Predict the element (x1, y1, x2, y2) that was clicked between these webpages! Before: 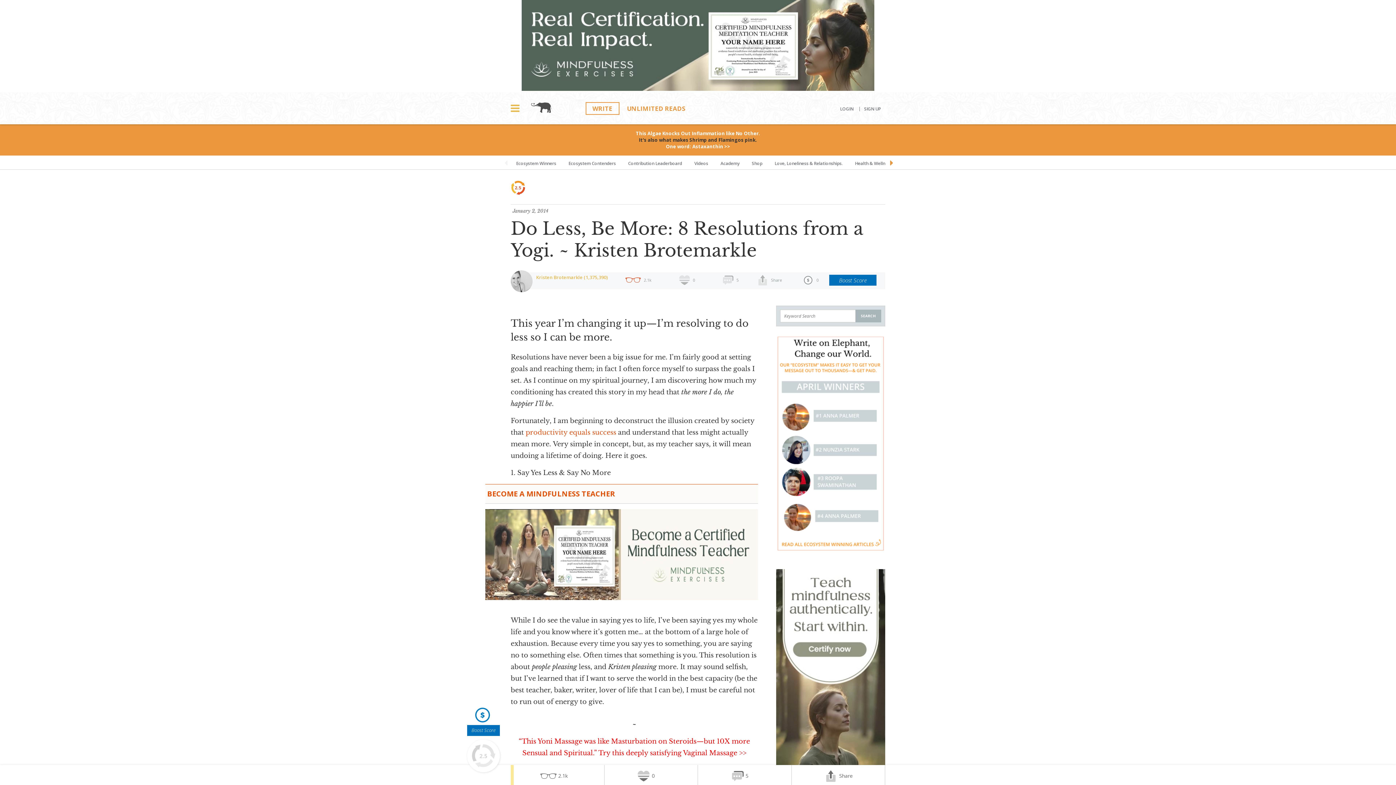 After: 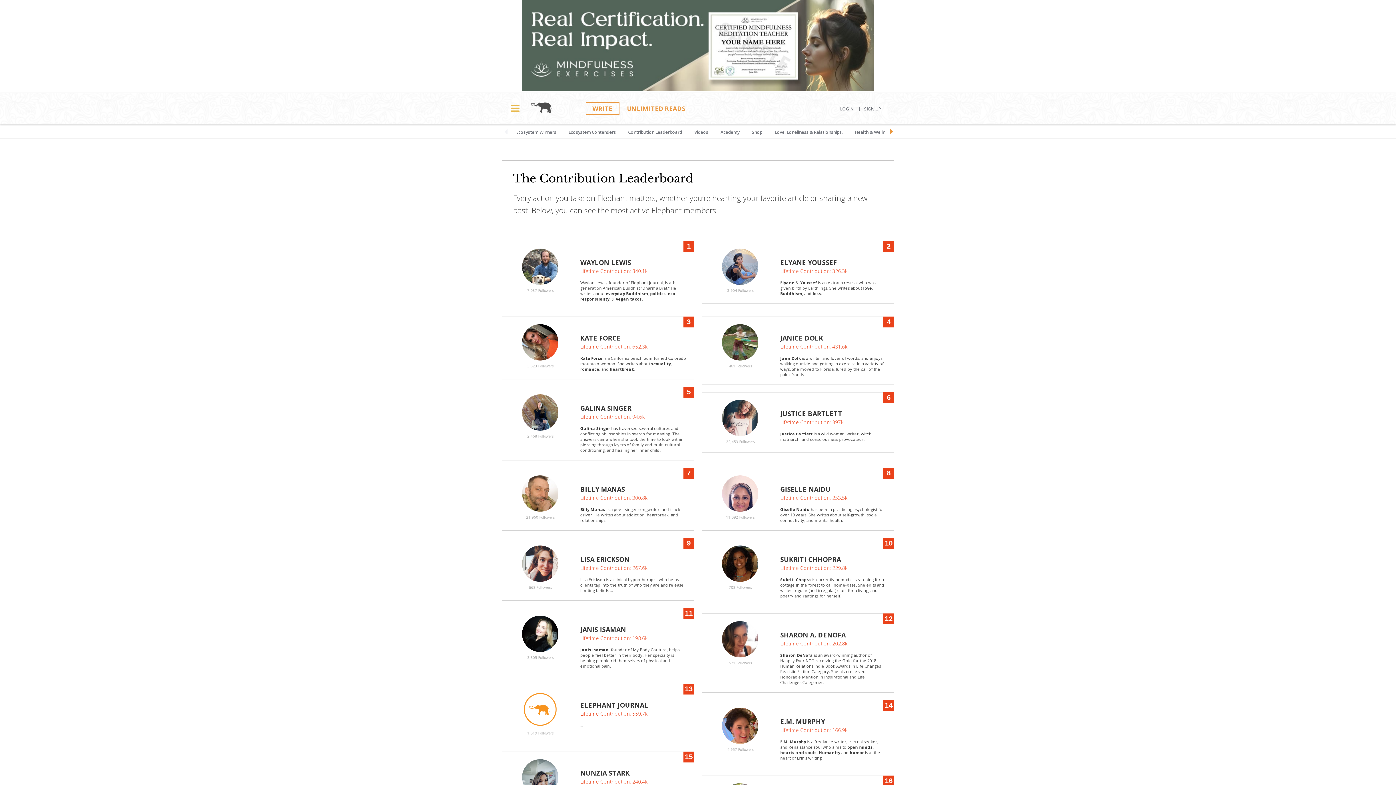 Action: bbox: (622, 155, 687, 169) label: Contribution Leaderboard